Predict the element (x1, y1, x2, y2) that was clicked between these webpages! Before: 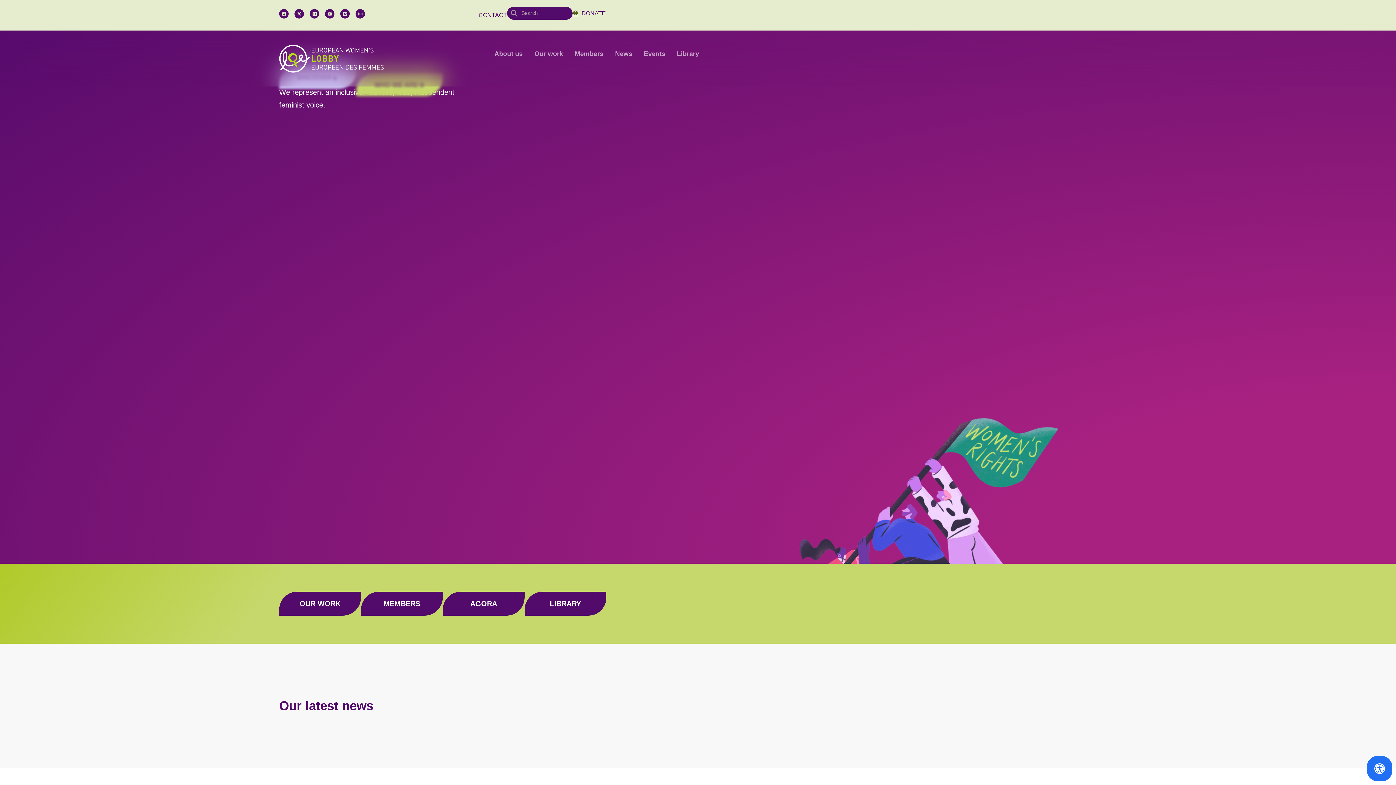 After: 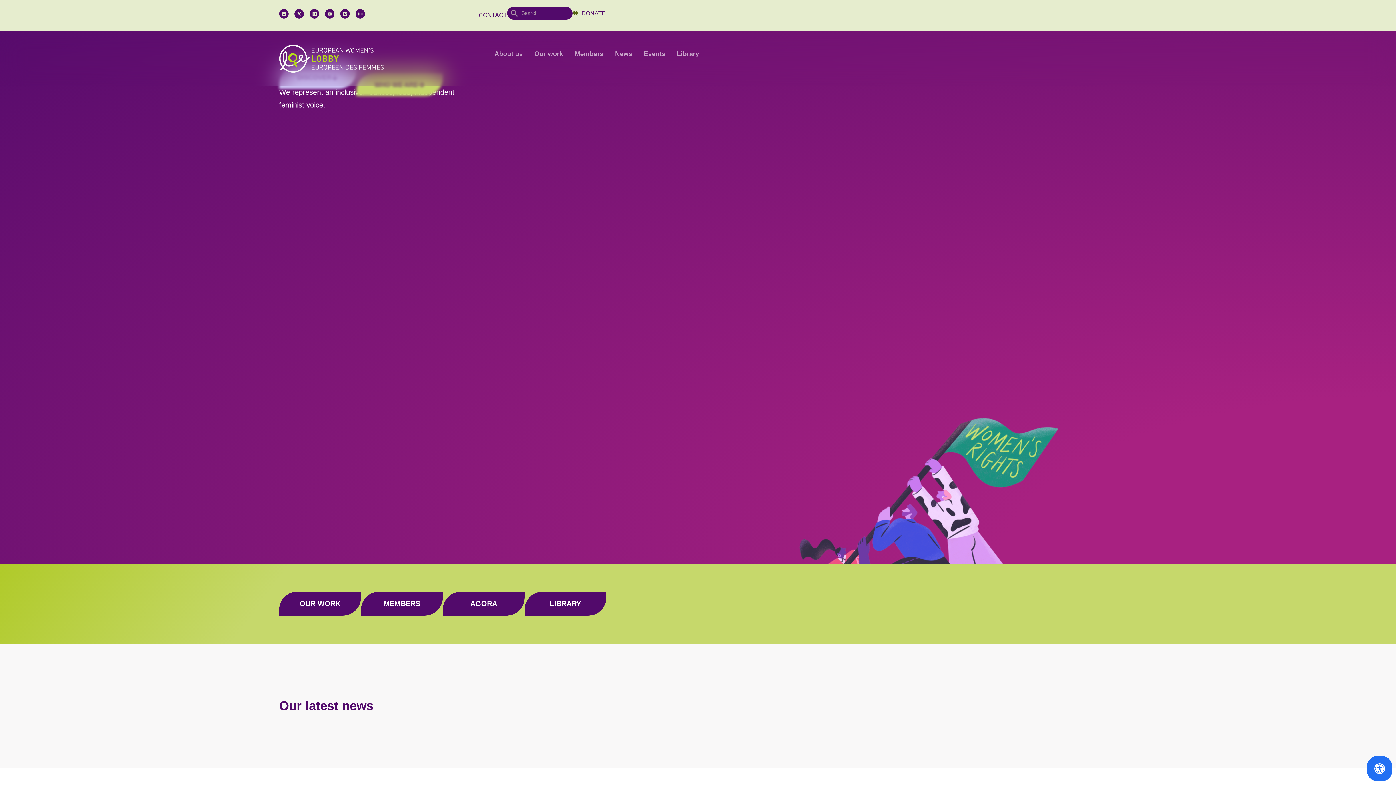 Action: bbox: (279, 44, 384, 72)